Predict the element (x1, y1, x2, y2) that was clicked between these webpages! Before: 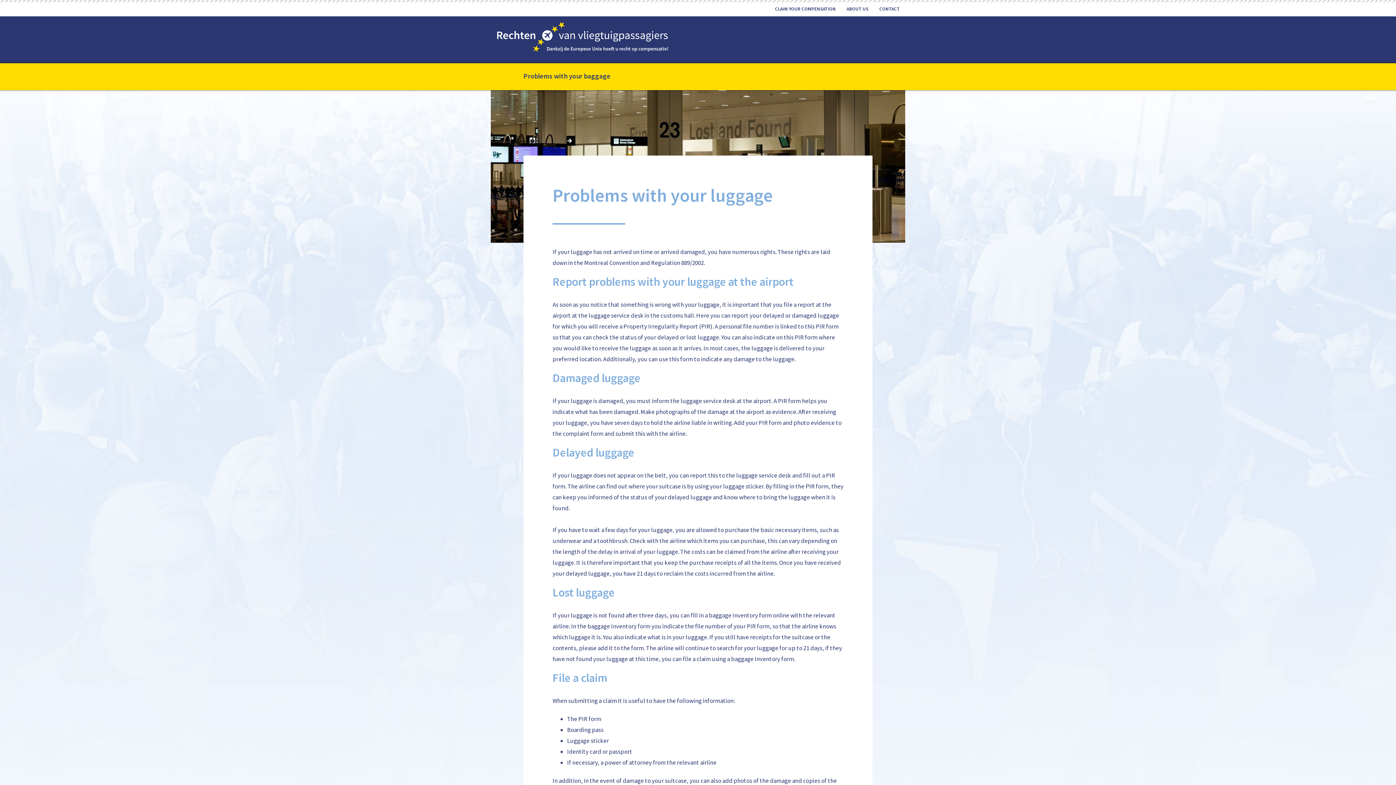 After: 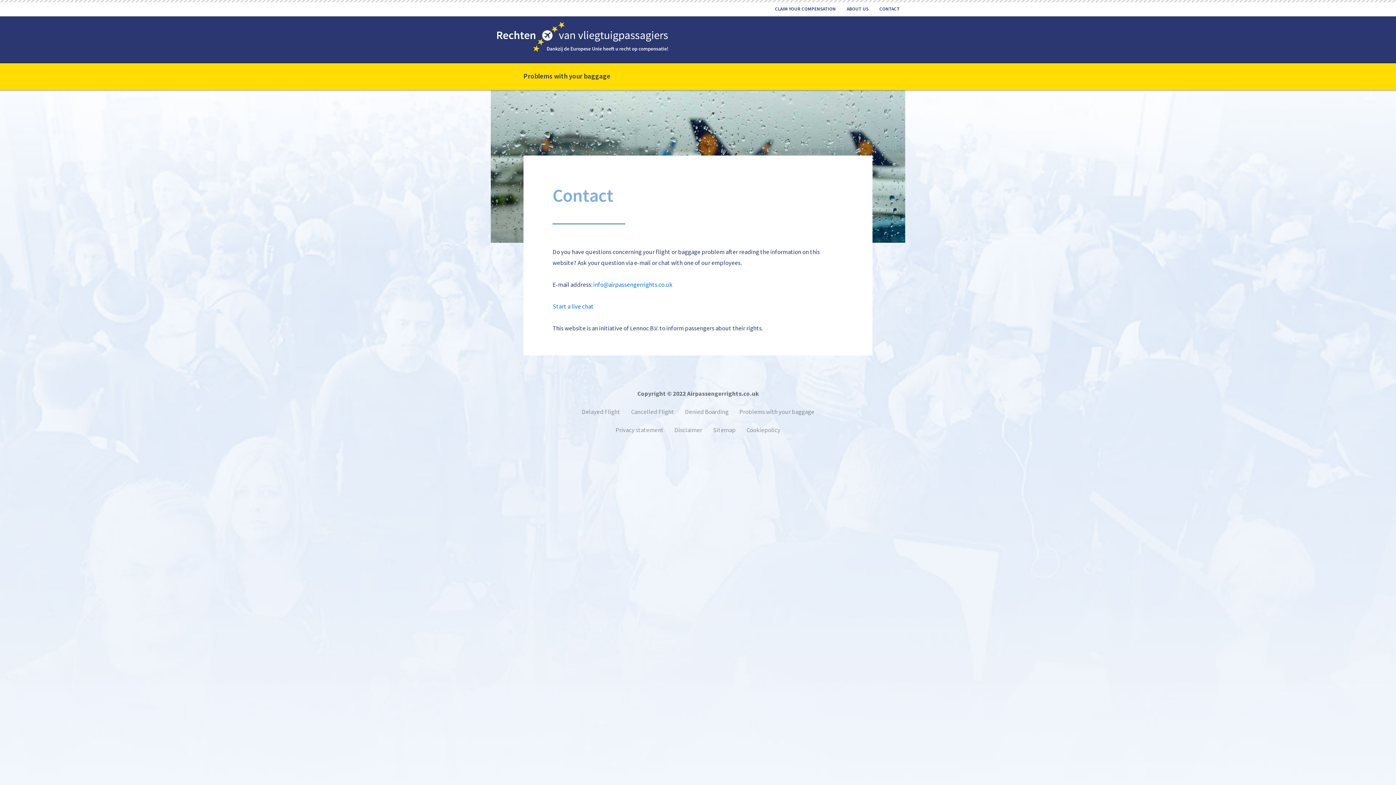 Action: bbox: (879, 3, 900, 14)